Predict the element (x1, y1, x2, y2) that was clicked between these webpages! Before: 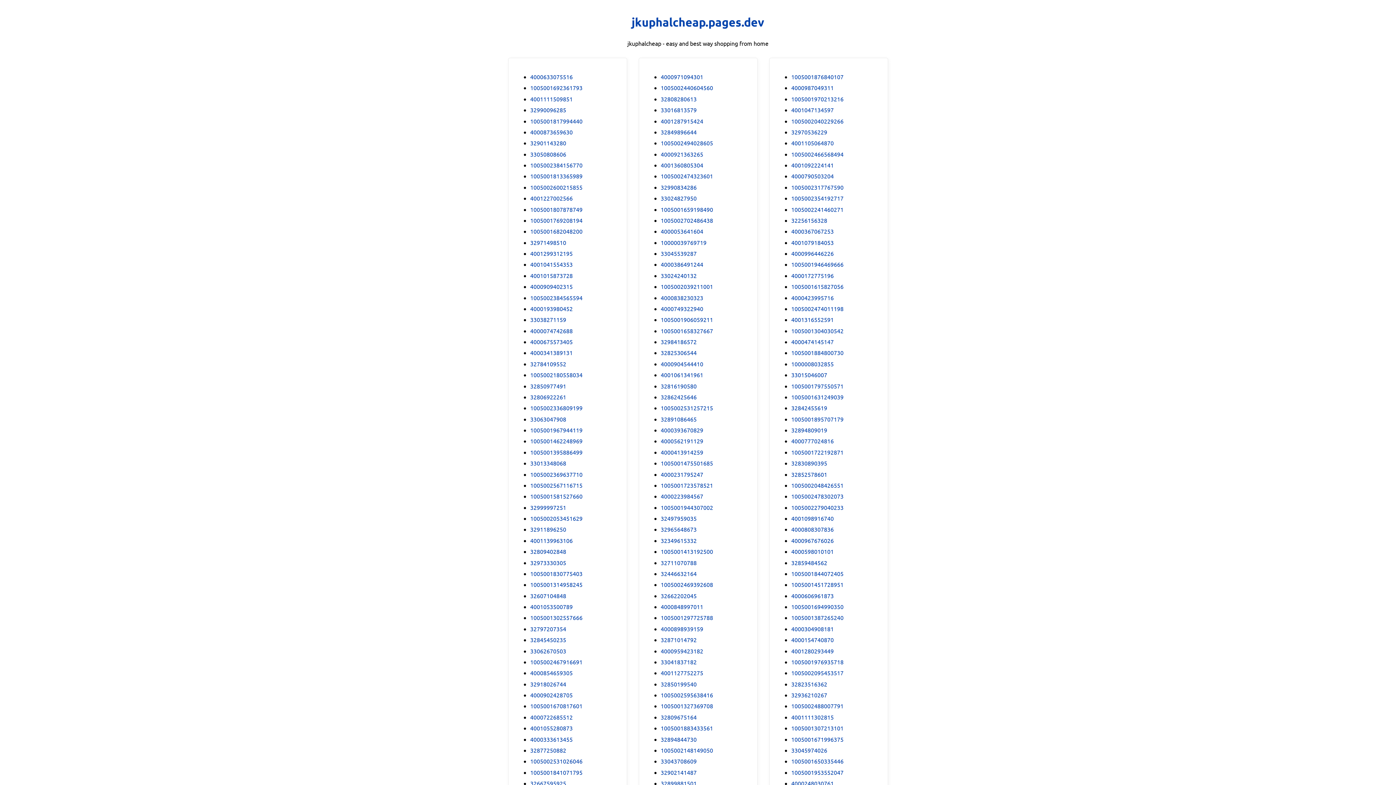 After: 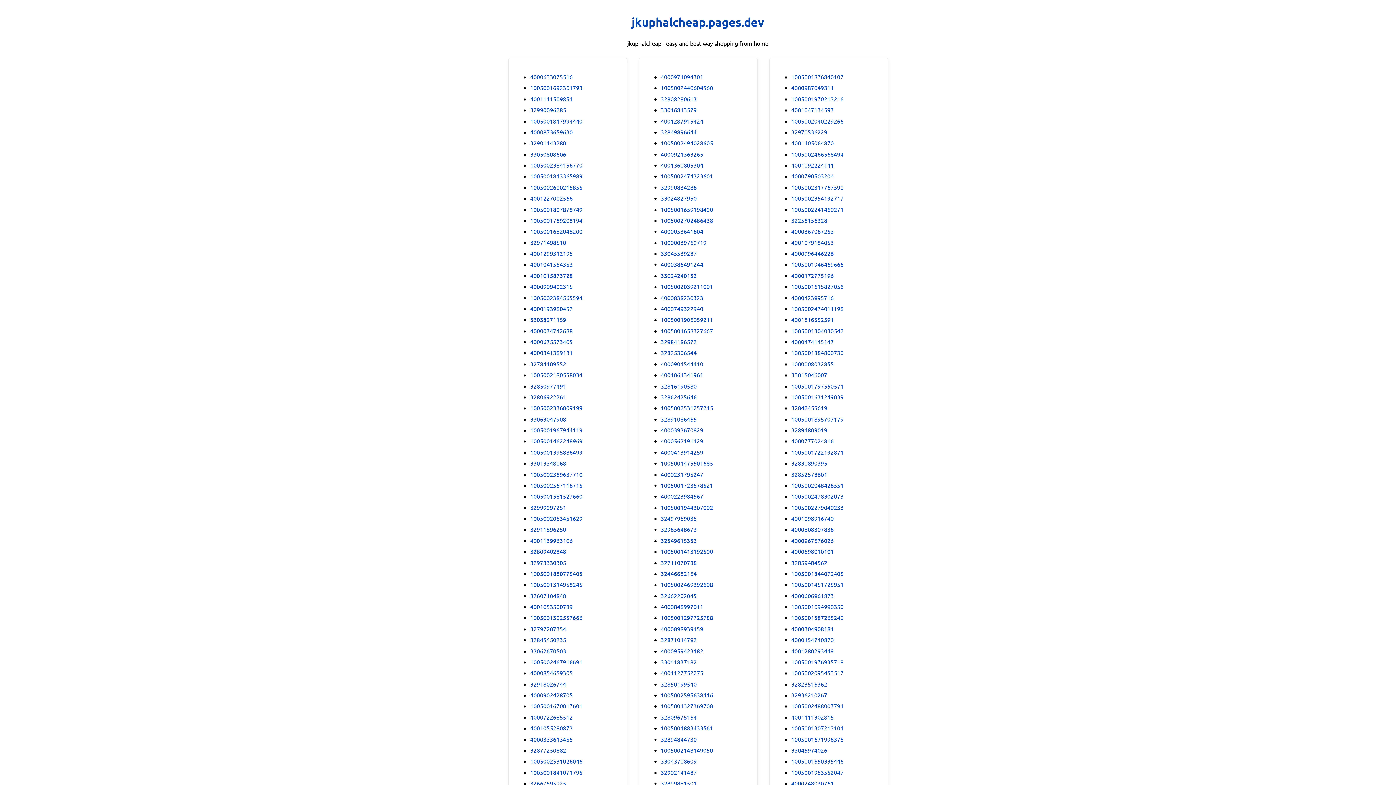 Action: label: 4001316552591 bbox: (791, 315, 834, 324)